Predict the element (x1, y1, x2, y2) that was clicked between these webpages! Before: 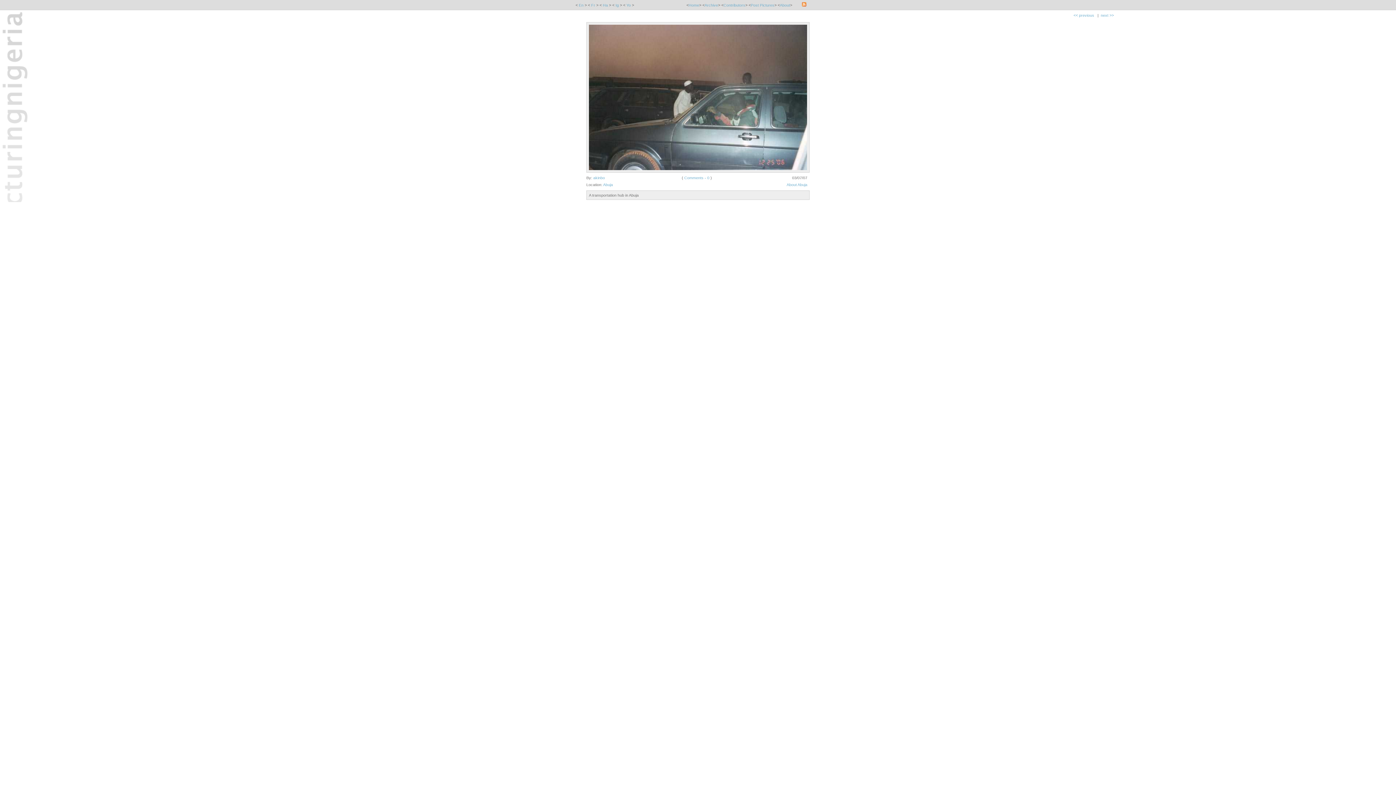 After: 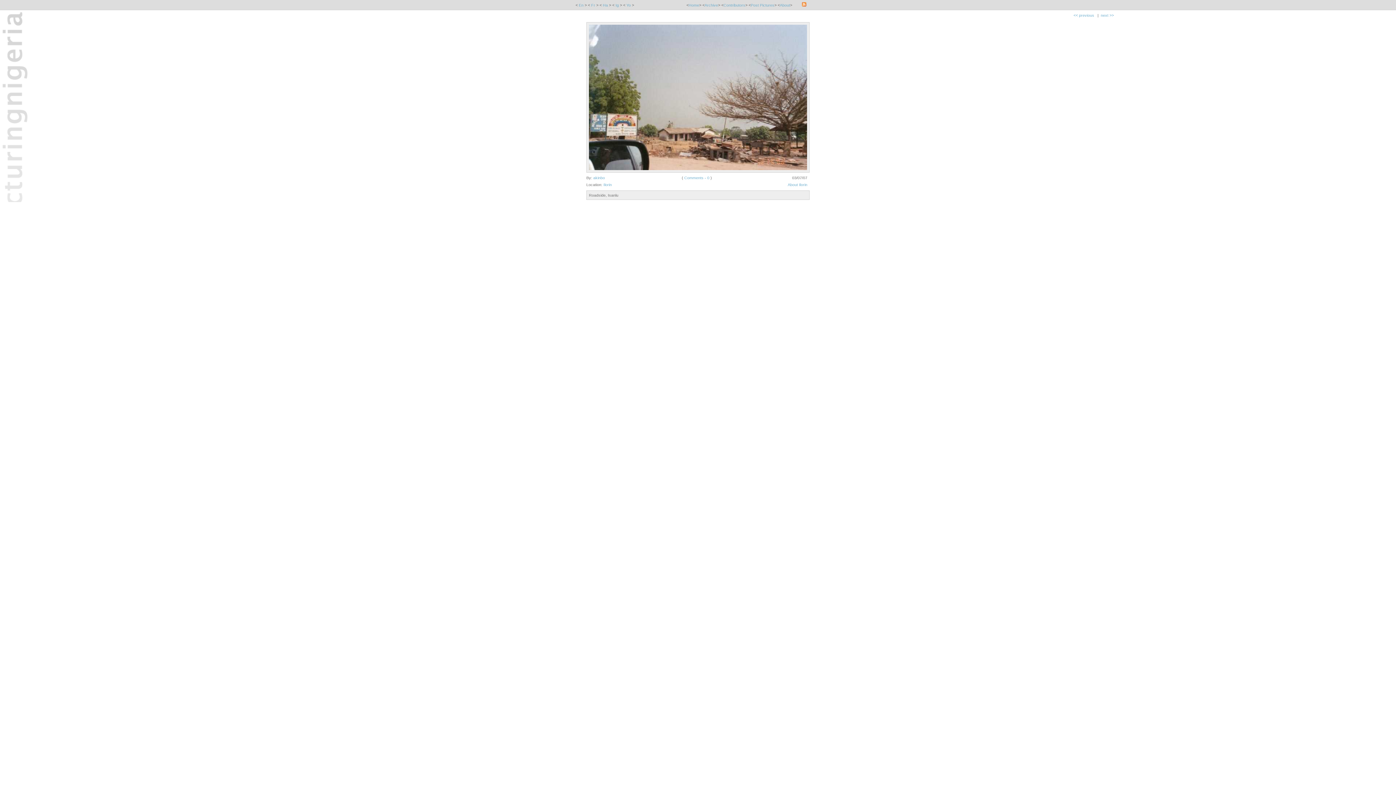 Action: bbox: (1101, 12, 1114, 17) label: next >>